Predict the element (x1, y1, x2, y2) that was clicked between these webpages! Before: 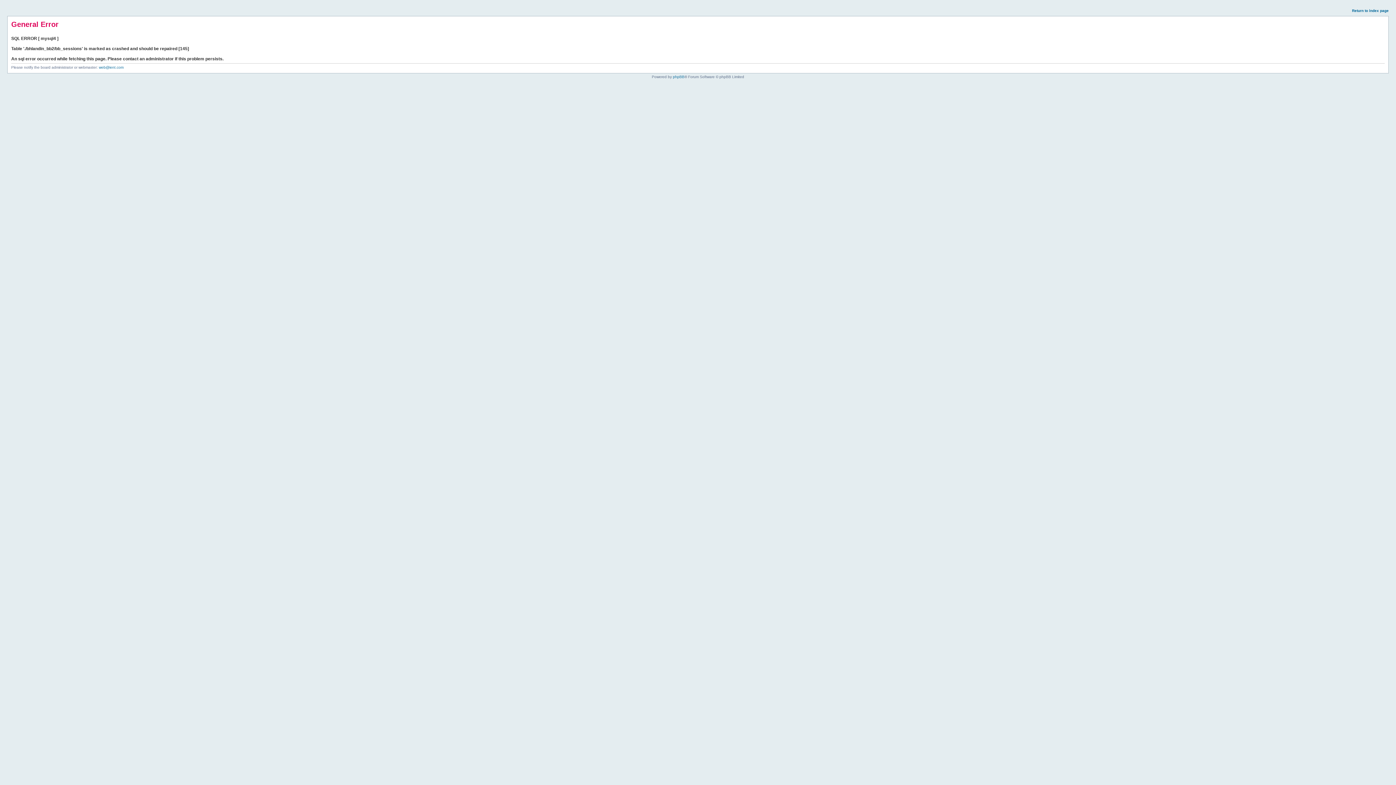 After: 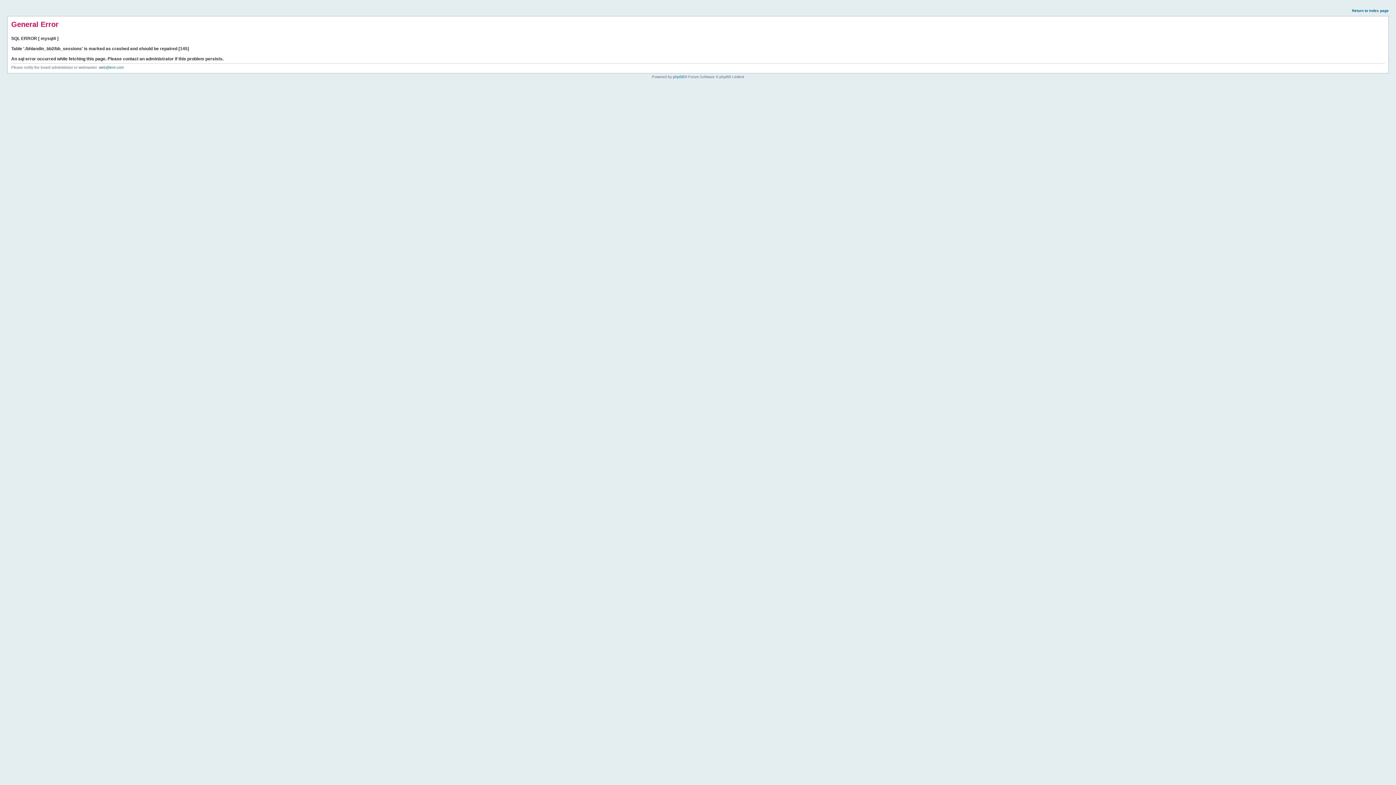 Action: bbox: (1352, 8, 1389, 12) label: Return to index page